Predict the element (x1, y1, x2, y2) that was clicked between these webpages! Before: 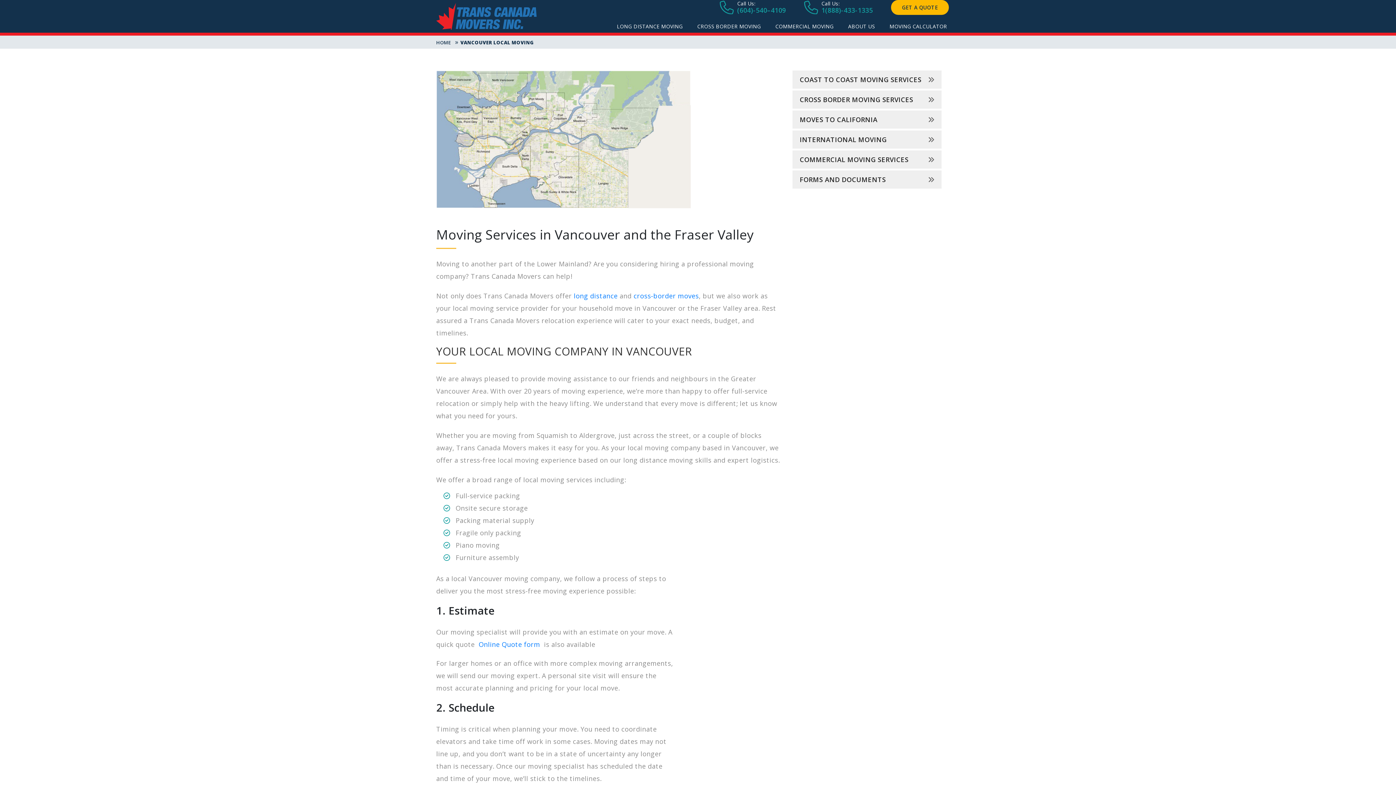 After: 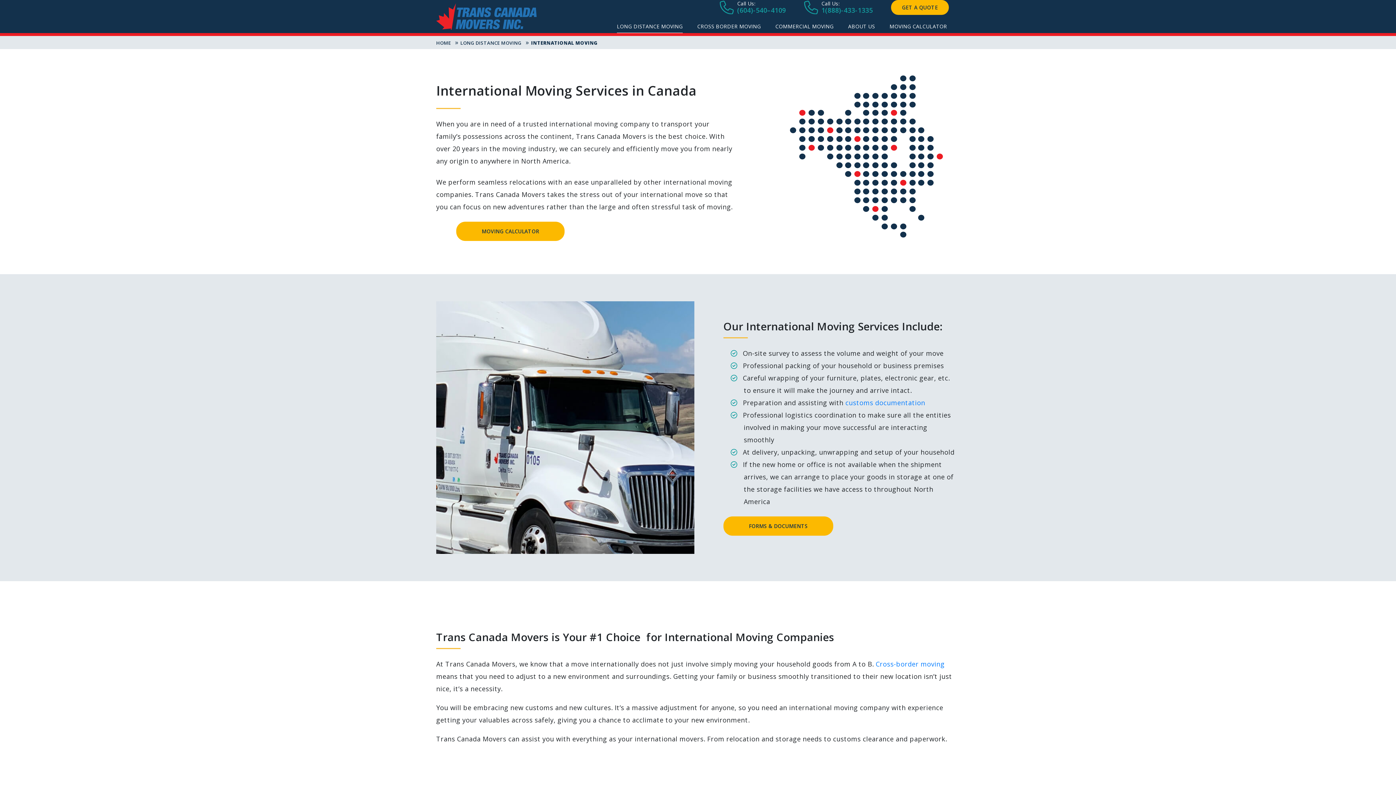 Action: bbox: (792, 130, 941, 148) label: INTERNATIONAL MOVING